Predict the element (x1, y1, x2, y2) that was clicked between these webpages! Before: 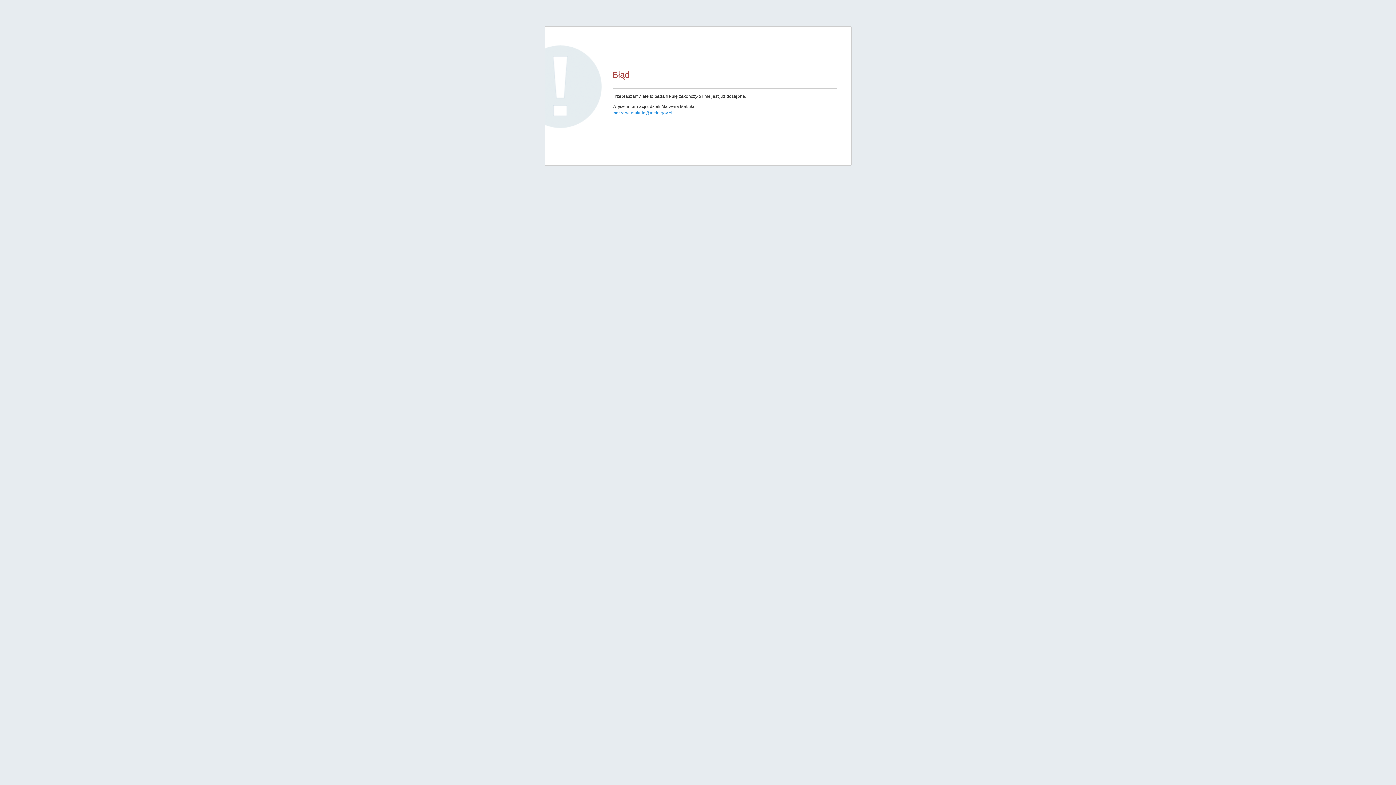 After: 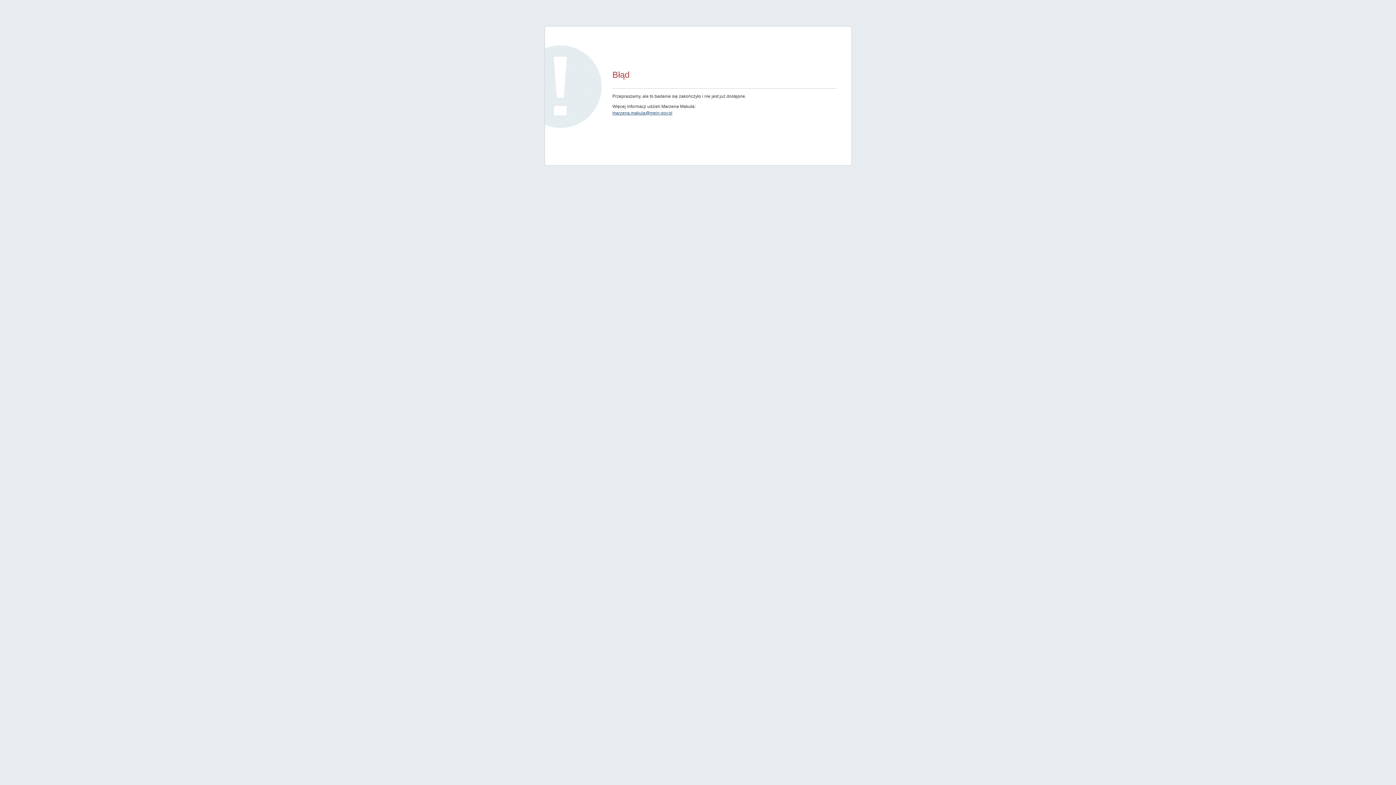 Action: bbox: (612, 110, 672, 115) label: marzena.makula@mein.gov.pl